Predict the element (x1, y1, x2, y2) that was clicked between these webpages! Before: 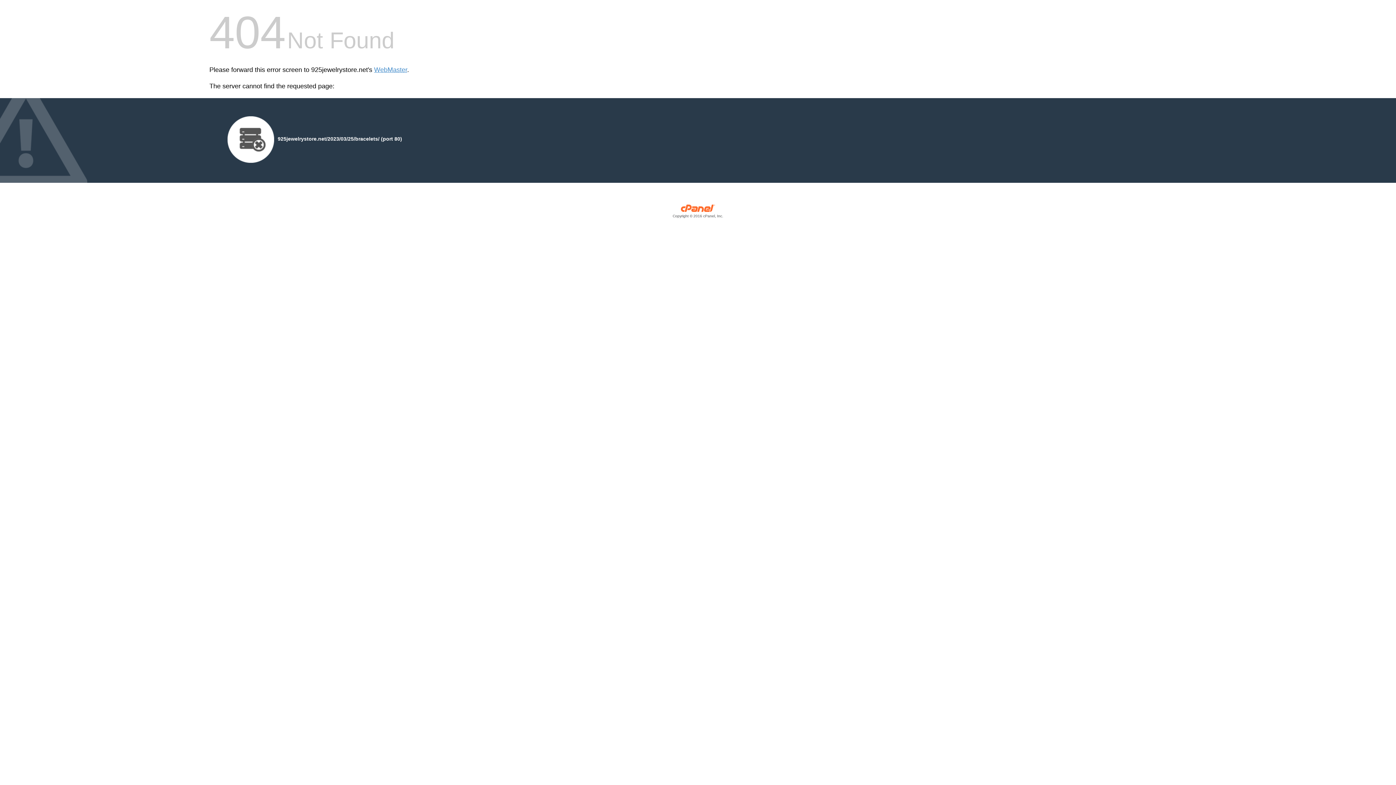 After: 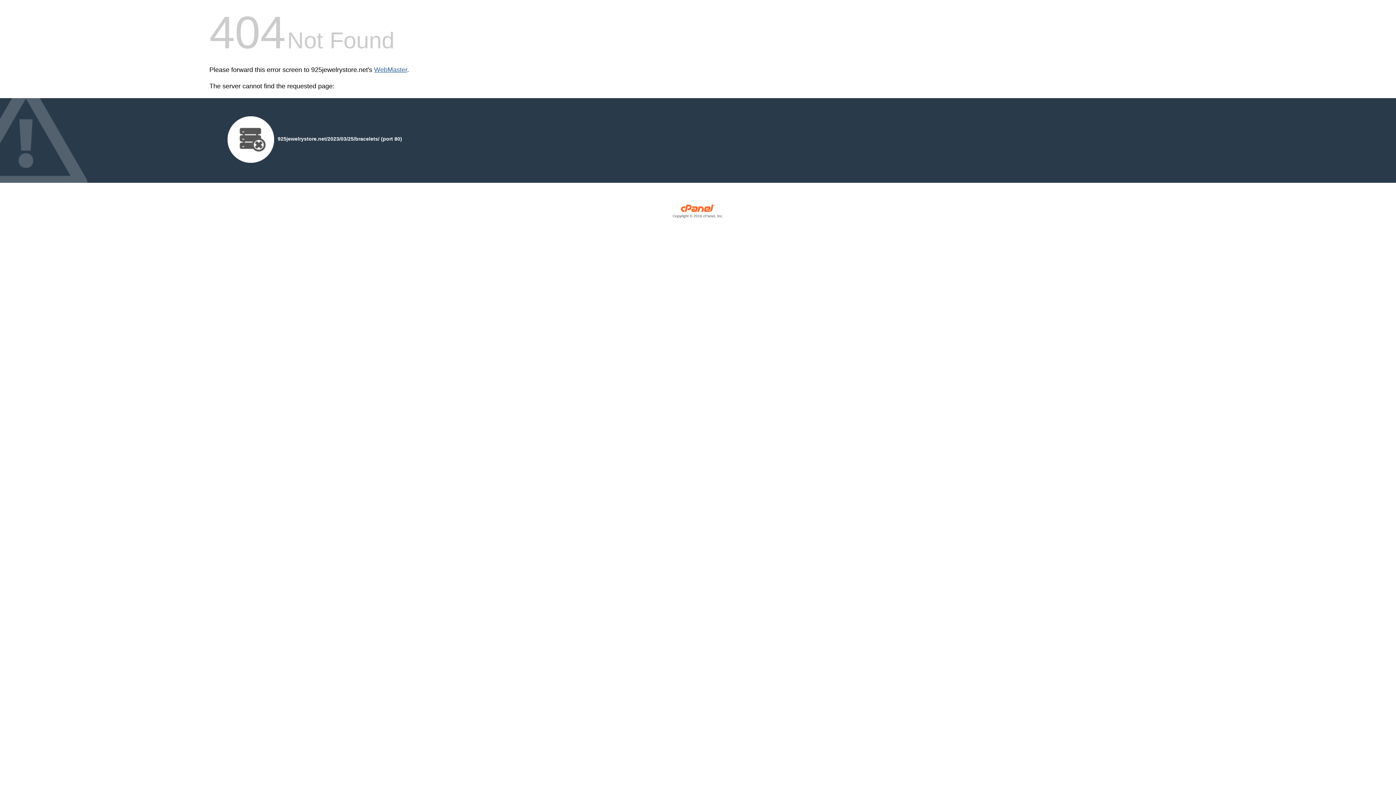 Action: label: WebMaster bbox: (374, 66, 407, 73)